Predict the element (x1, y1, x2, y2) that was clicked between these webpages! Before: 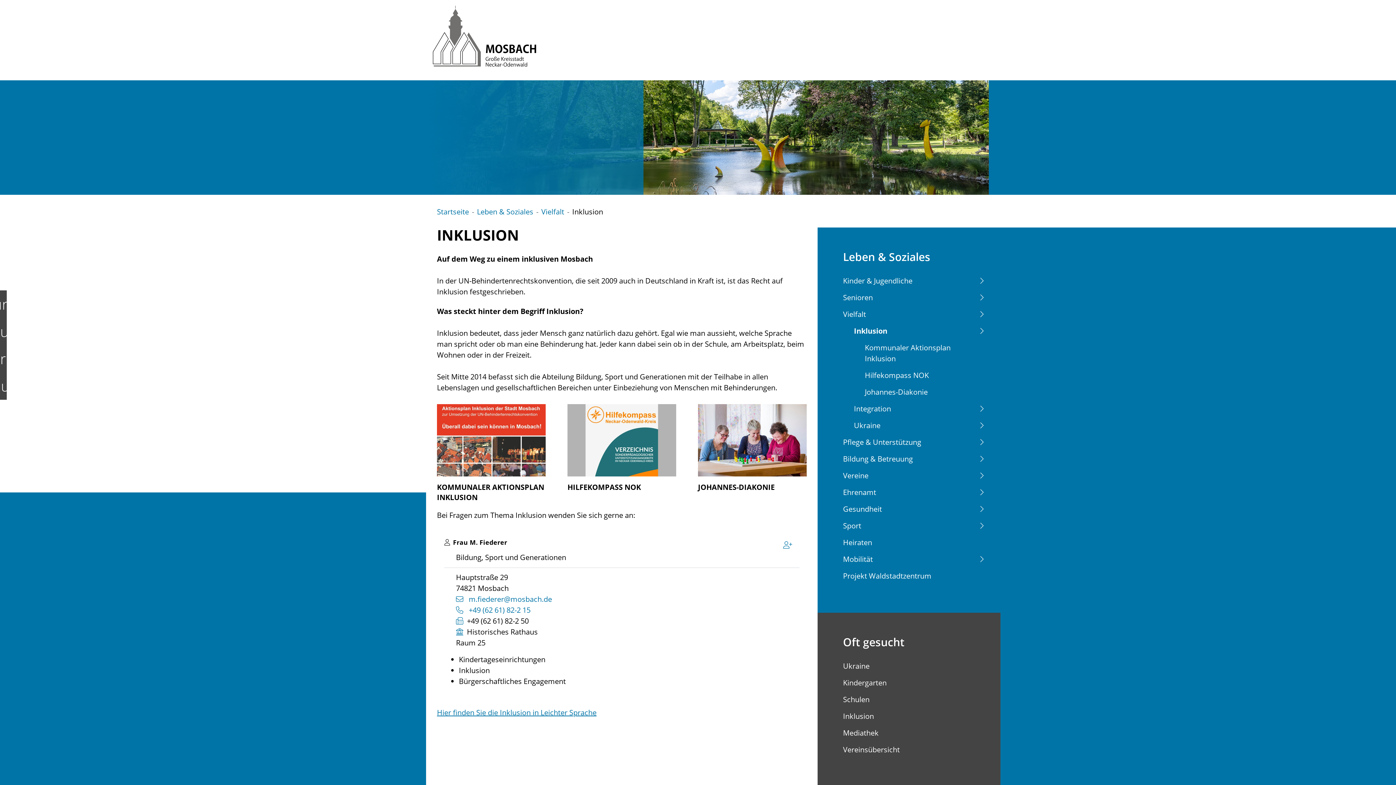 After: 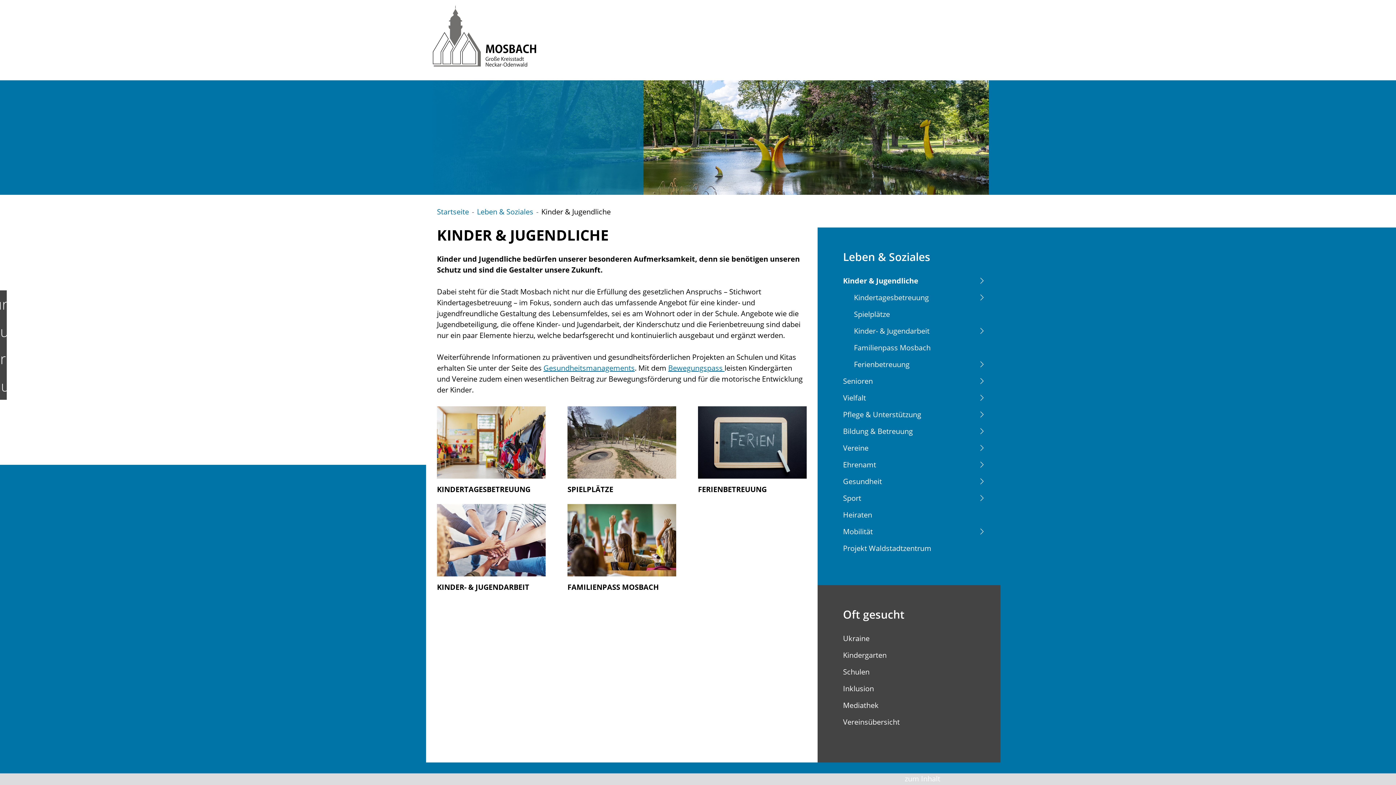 Action: bbox: (843, 275, 1000, 292) label: Kinder & Jugendliche